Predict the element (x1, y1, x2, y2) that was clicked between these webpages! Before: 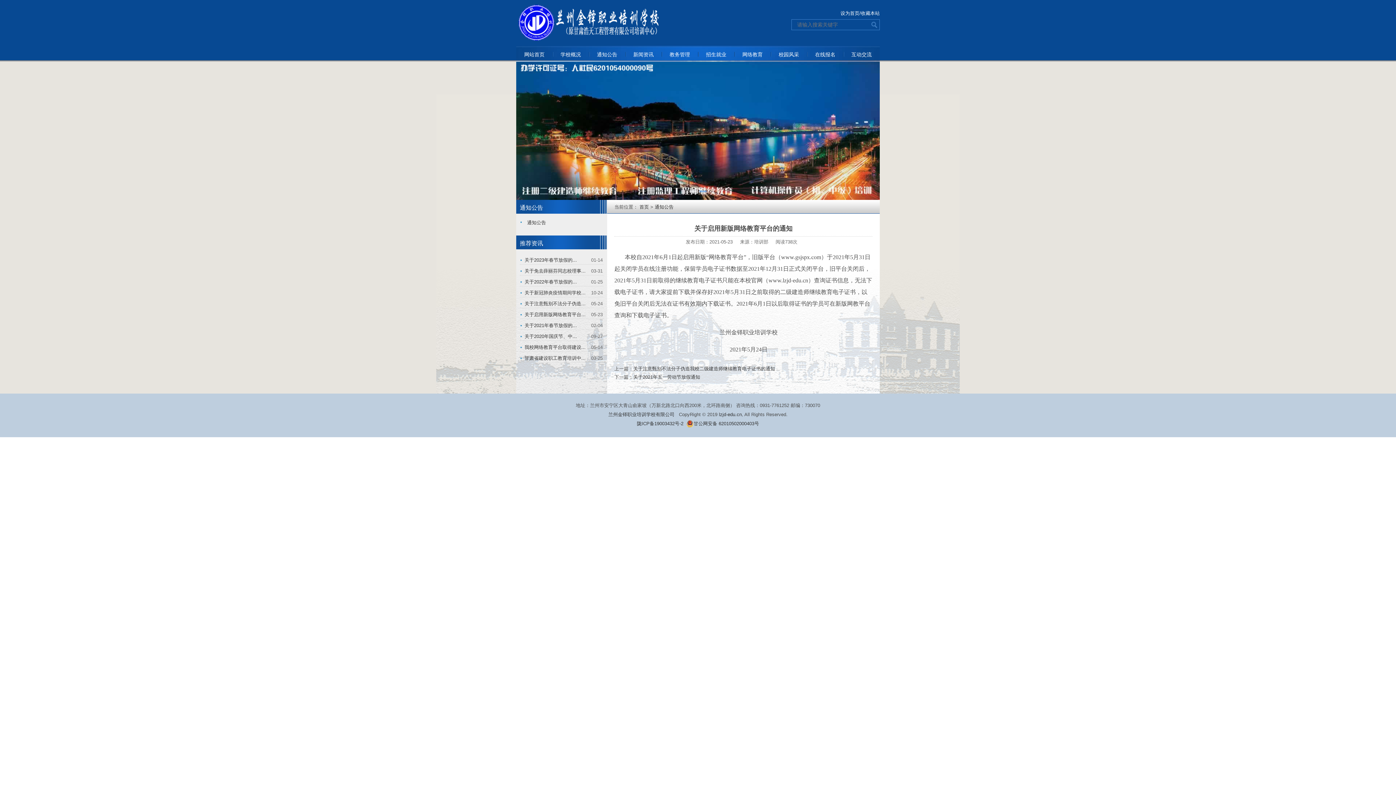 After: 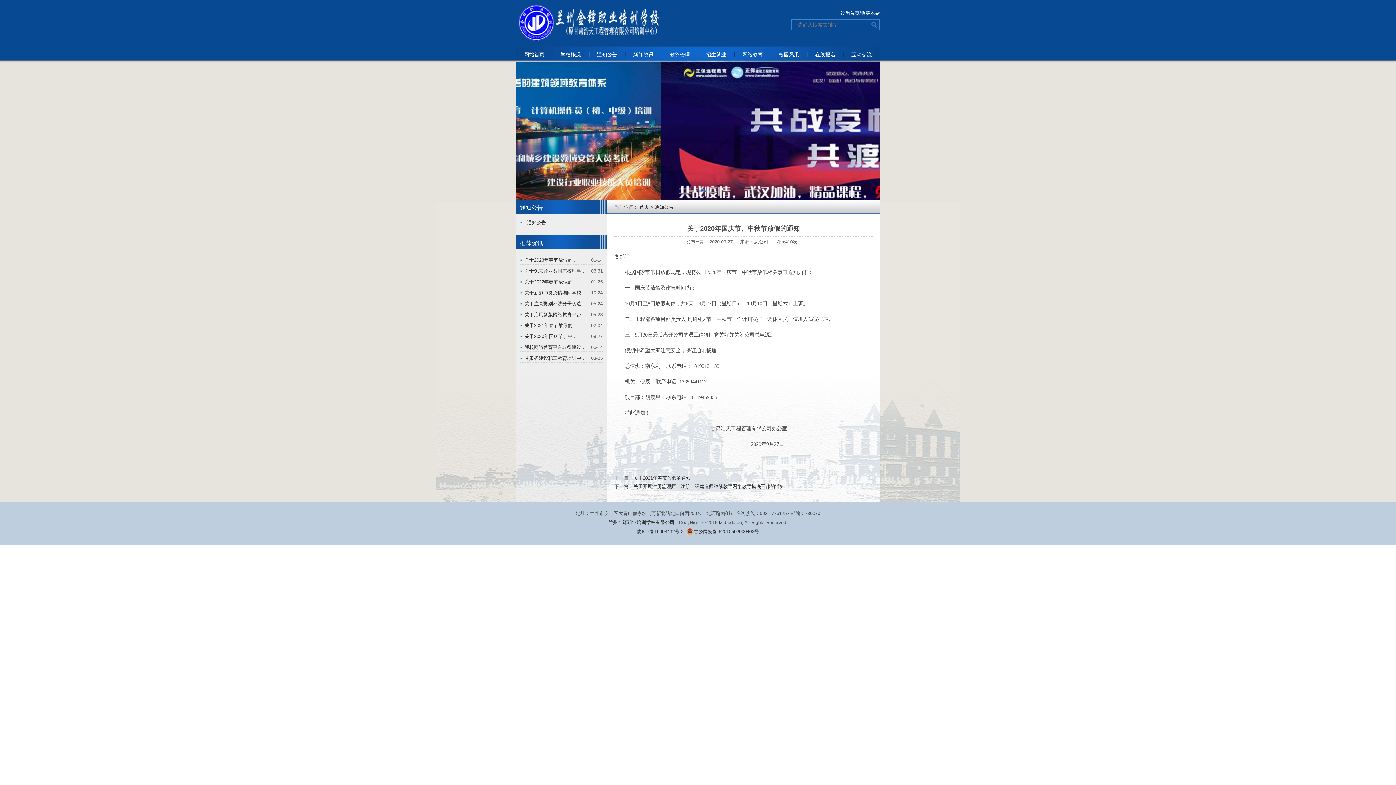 Action: label: 关于2020年国庆节、中... bbox: (524, 333, 577, 339)